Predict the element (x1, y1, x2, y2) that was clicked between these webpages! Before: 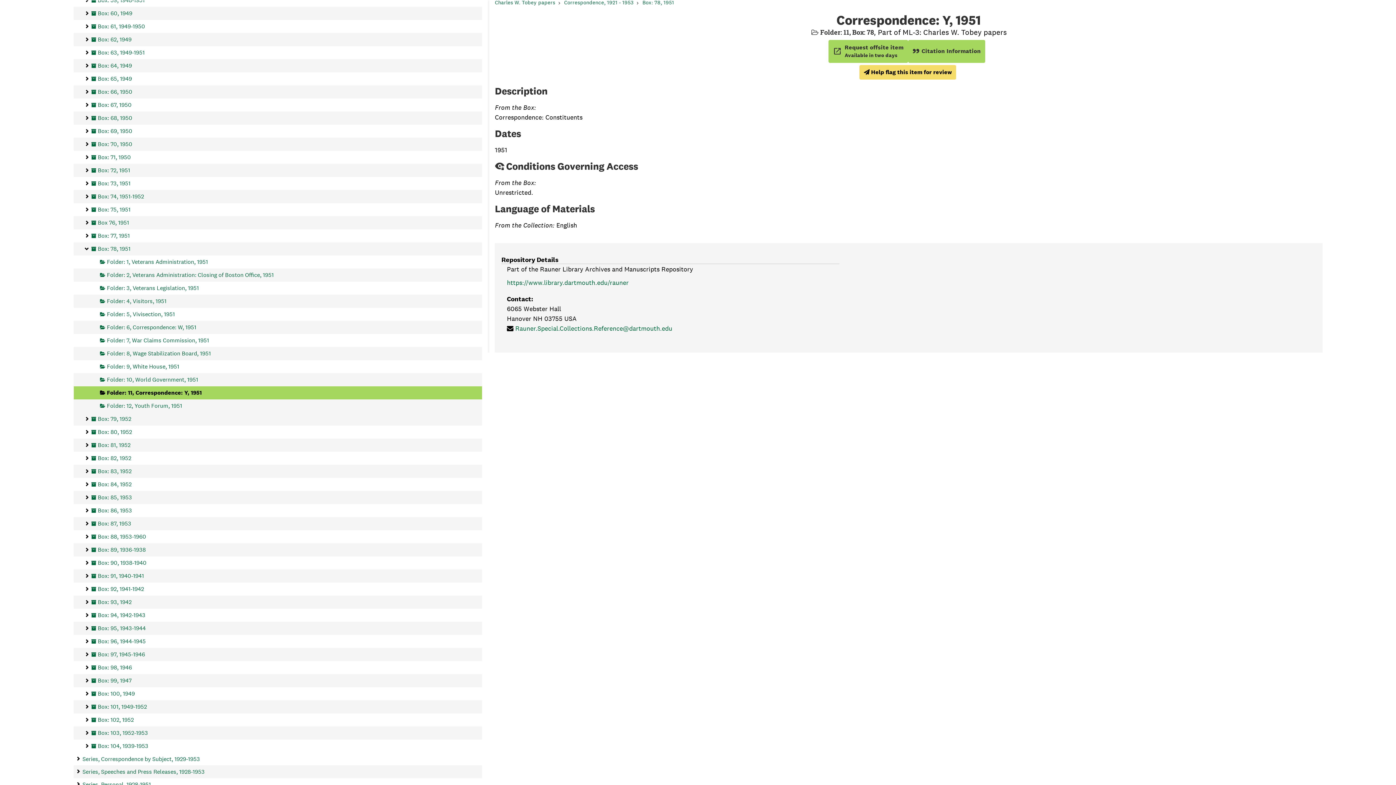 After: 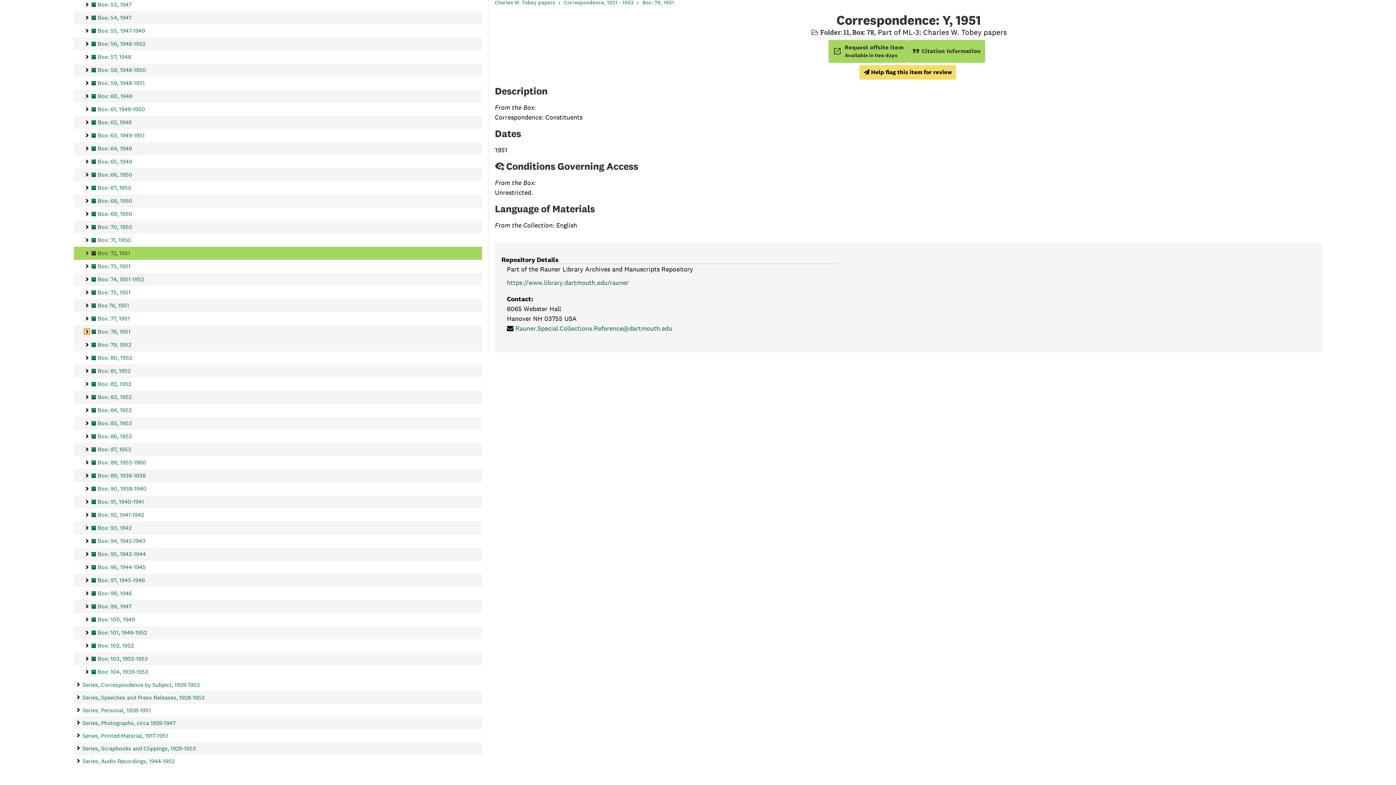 Action: bbox: (82, 242, 91, 255) label: Box: 78